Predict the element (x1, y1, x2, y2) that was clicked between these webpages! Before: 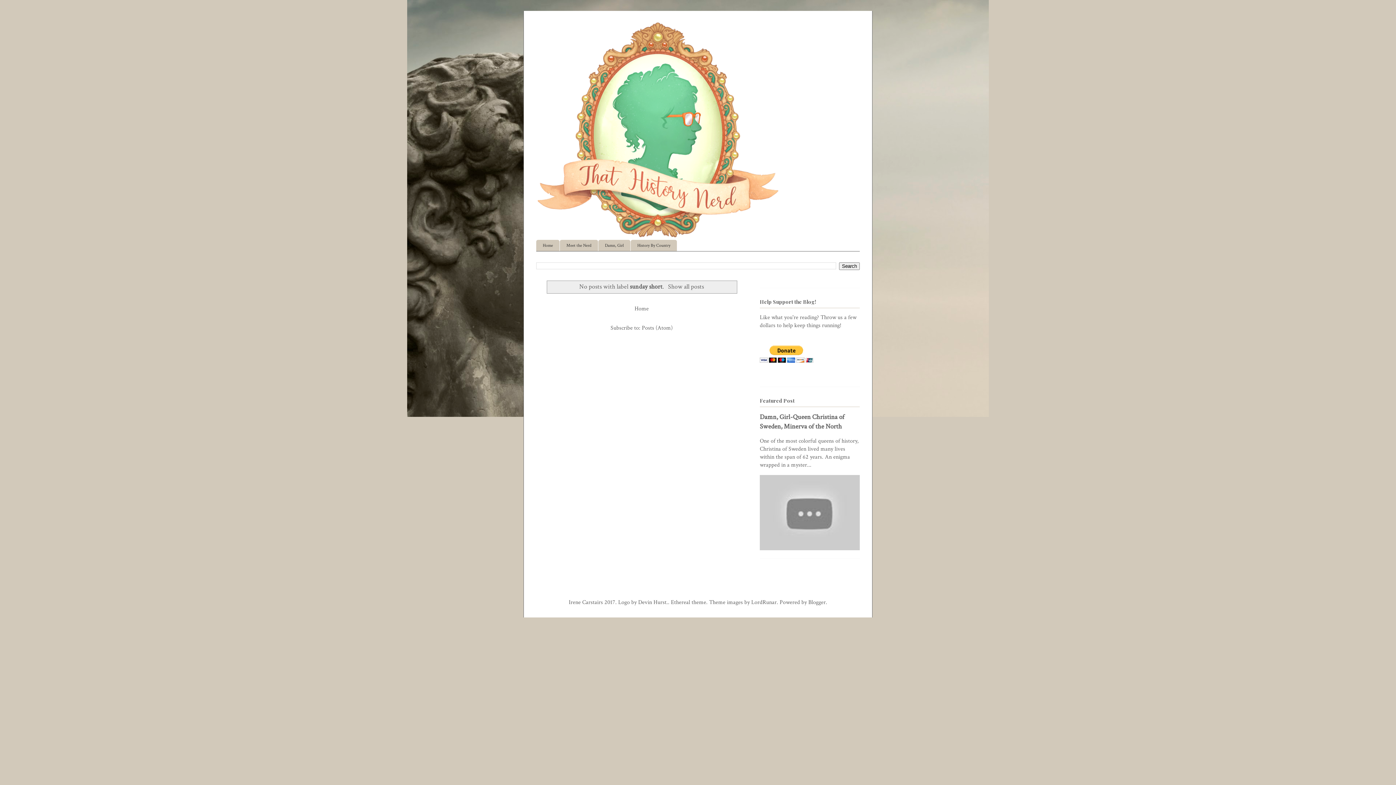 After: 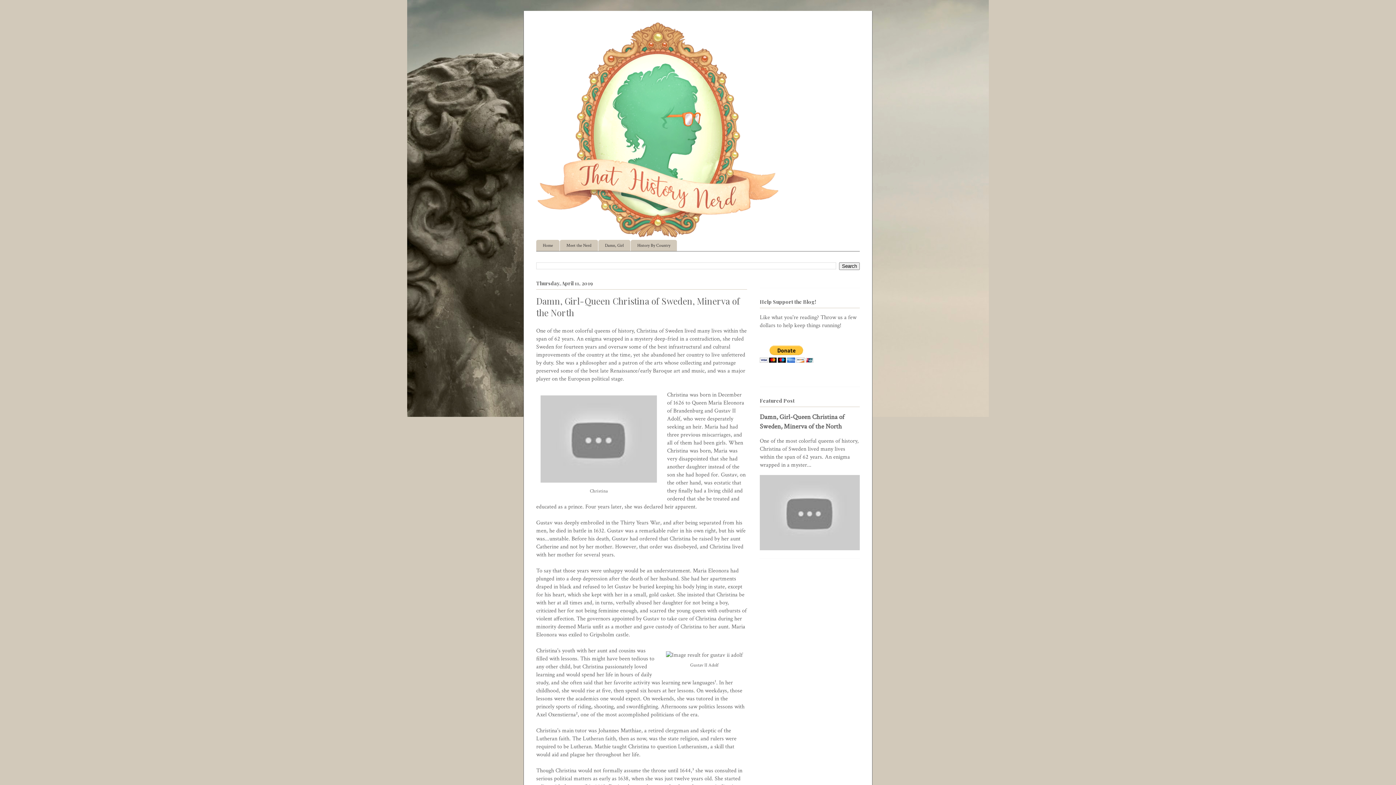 Action: label: Damn, Girl-Queen Christina of Sweden, Minerva of the North bbox: (760, 412, 844, 431)